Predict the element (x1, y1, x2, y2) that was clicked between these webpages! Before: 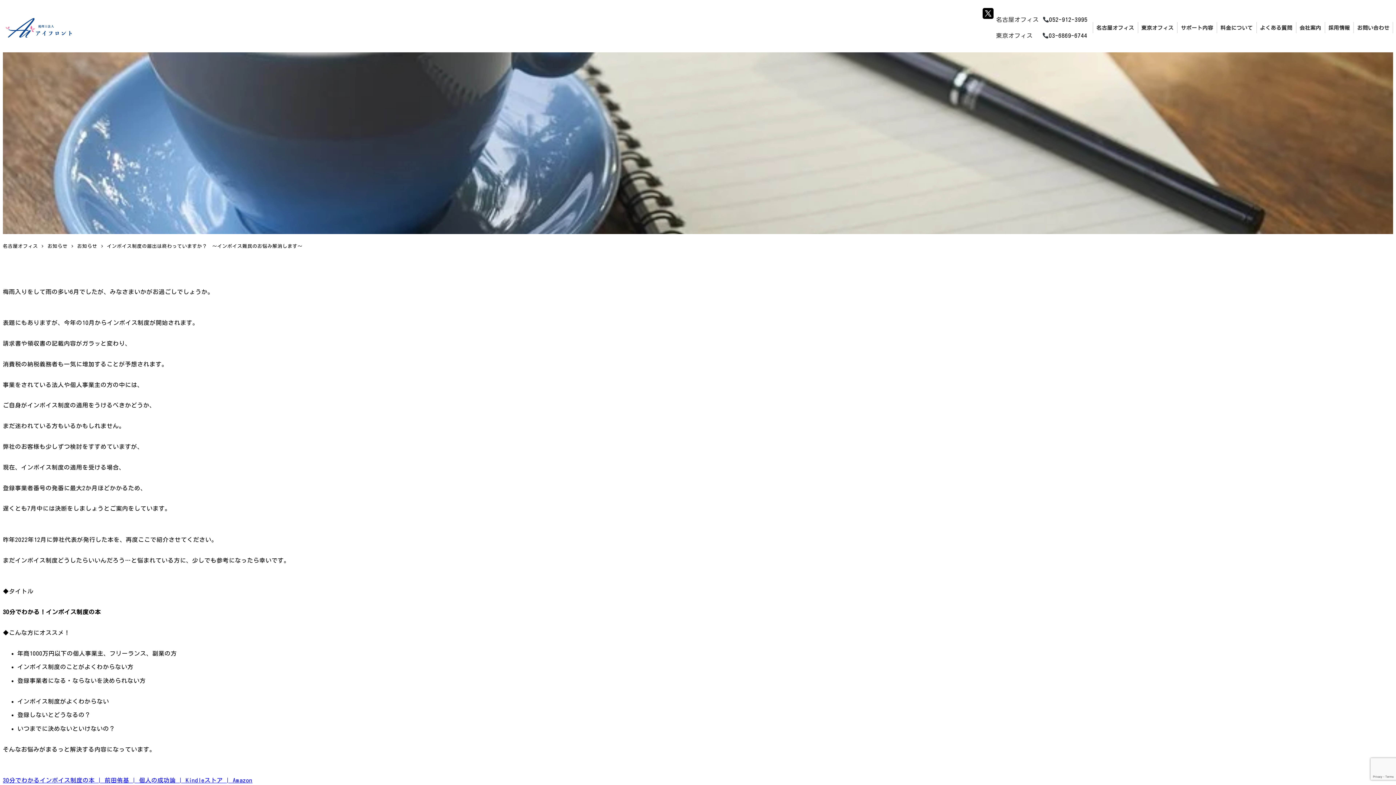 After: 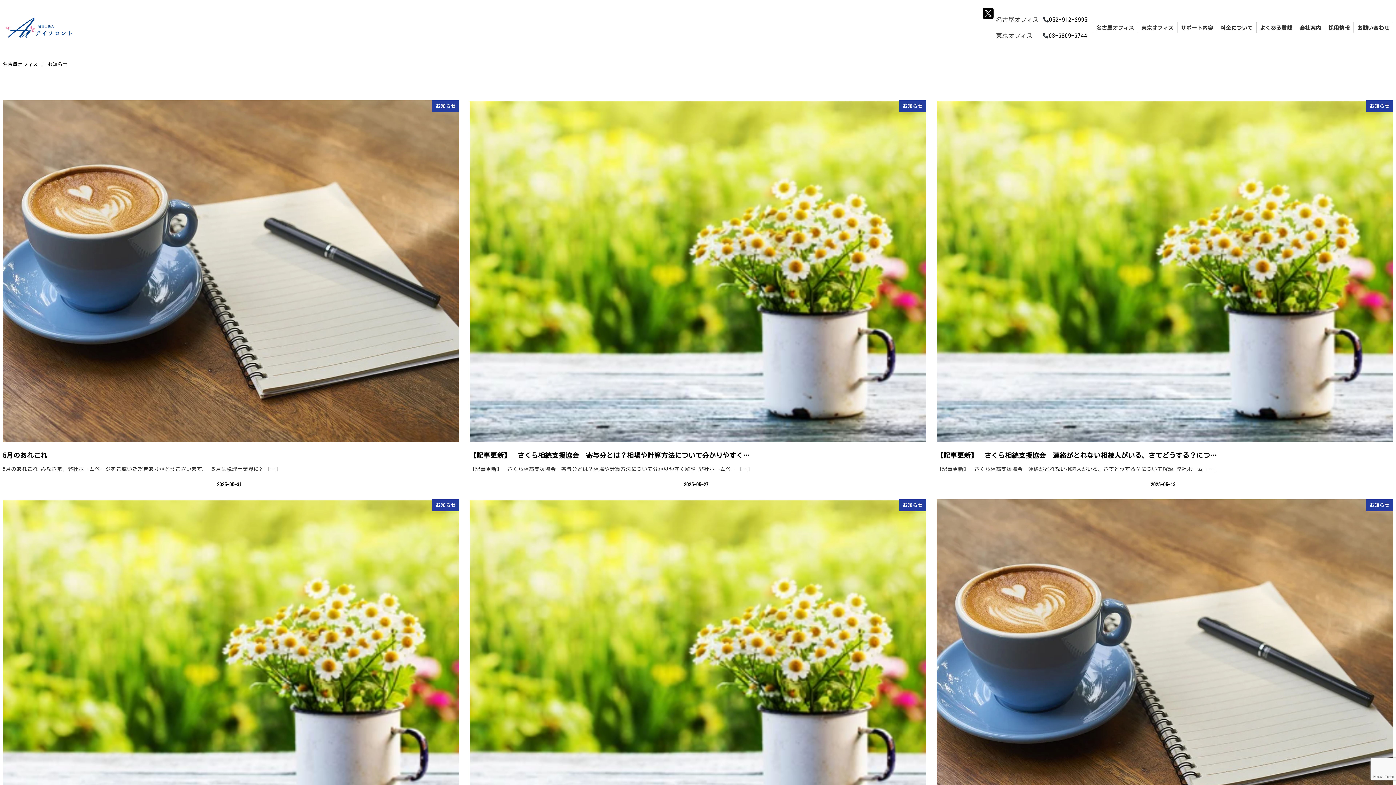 Action: label: お知らせ  bbox: (47, 244, 70, 248)